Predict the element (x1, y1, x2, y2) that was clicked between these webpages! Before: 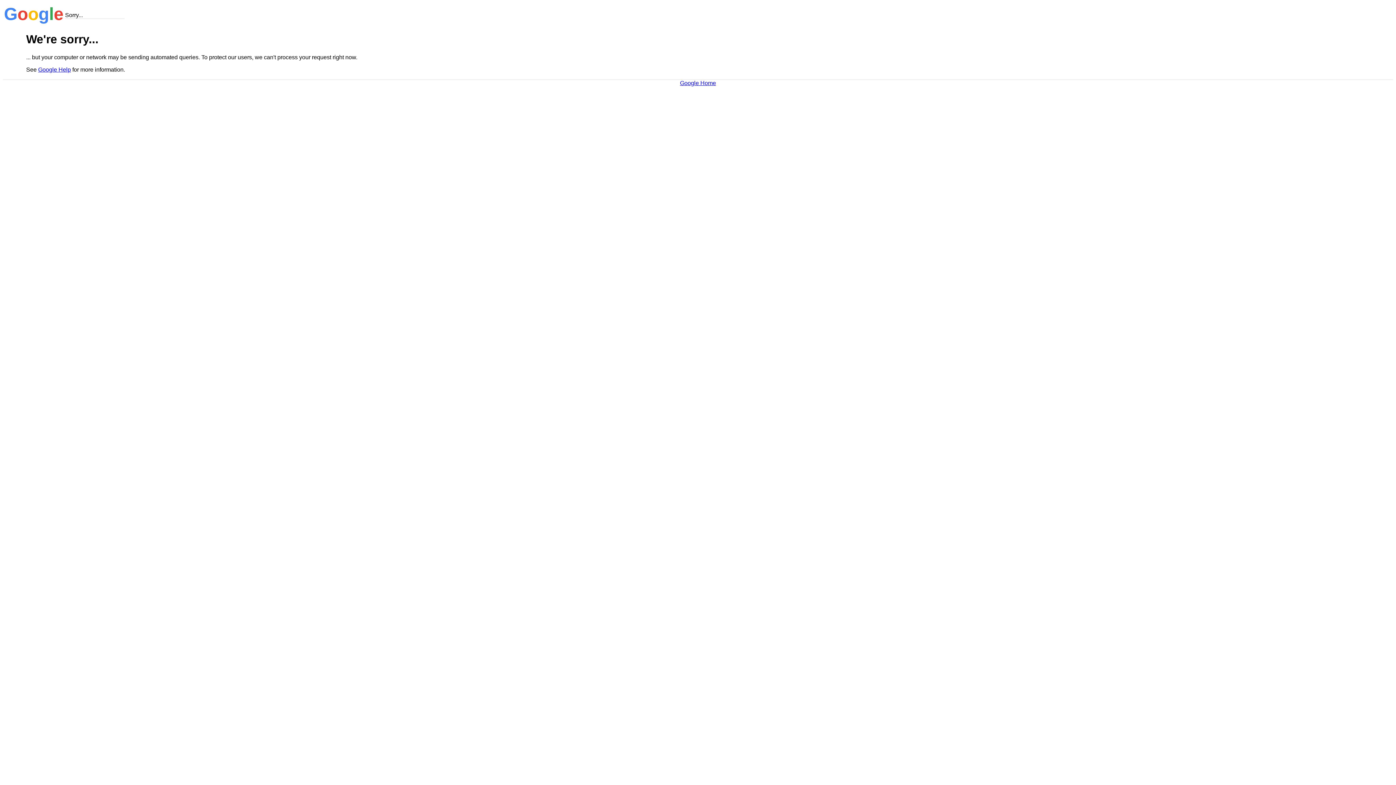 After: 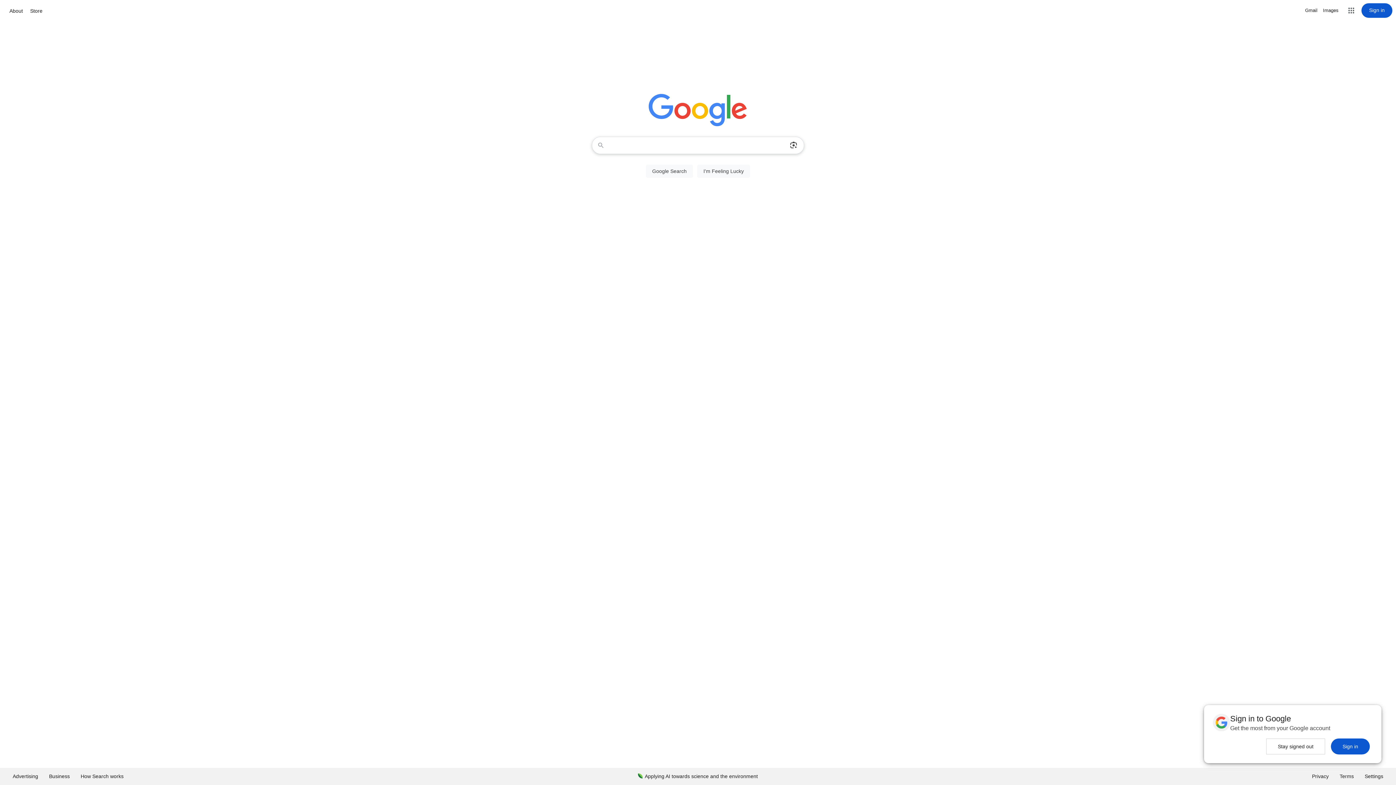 Action: bbox: (680, 79, 716, 86) label: Google Home